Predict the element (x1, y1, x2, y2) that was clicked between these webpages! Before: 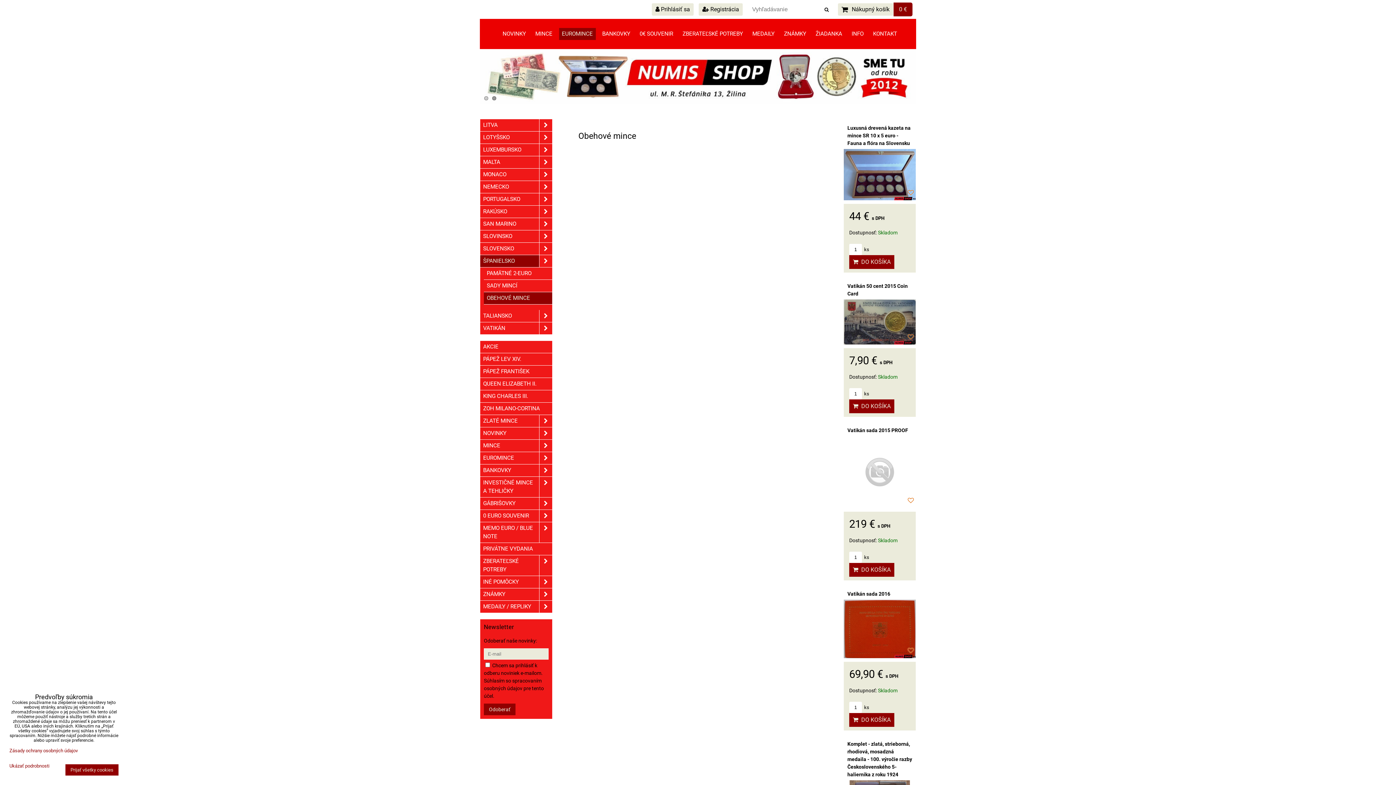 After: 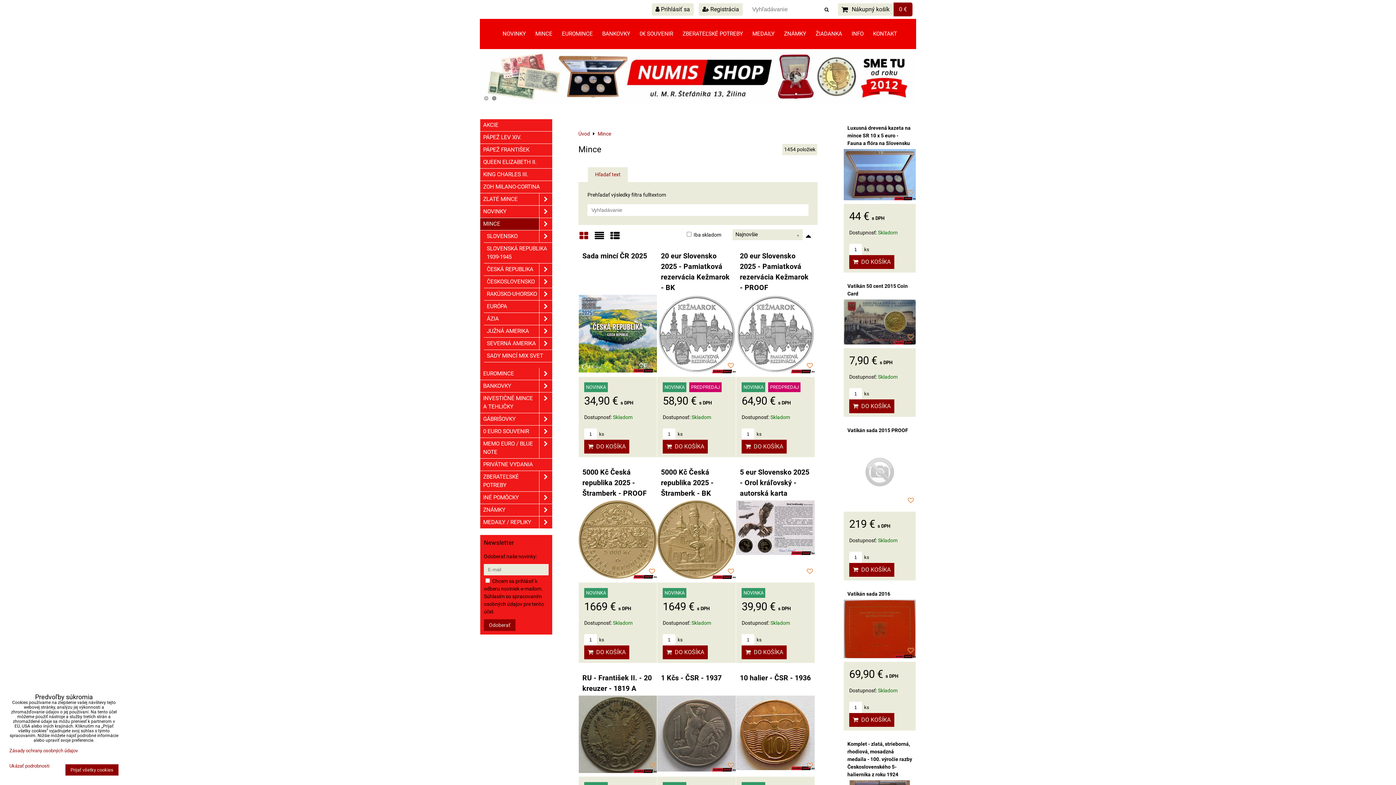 Action: bbox: (480, 440, 552, 452) label: MINCE